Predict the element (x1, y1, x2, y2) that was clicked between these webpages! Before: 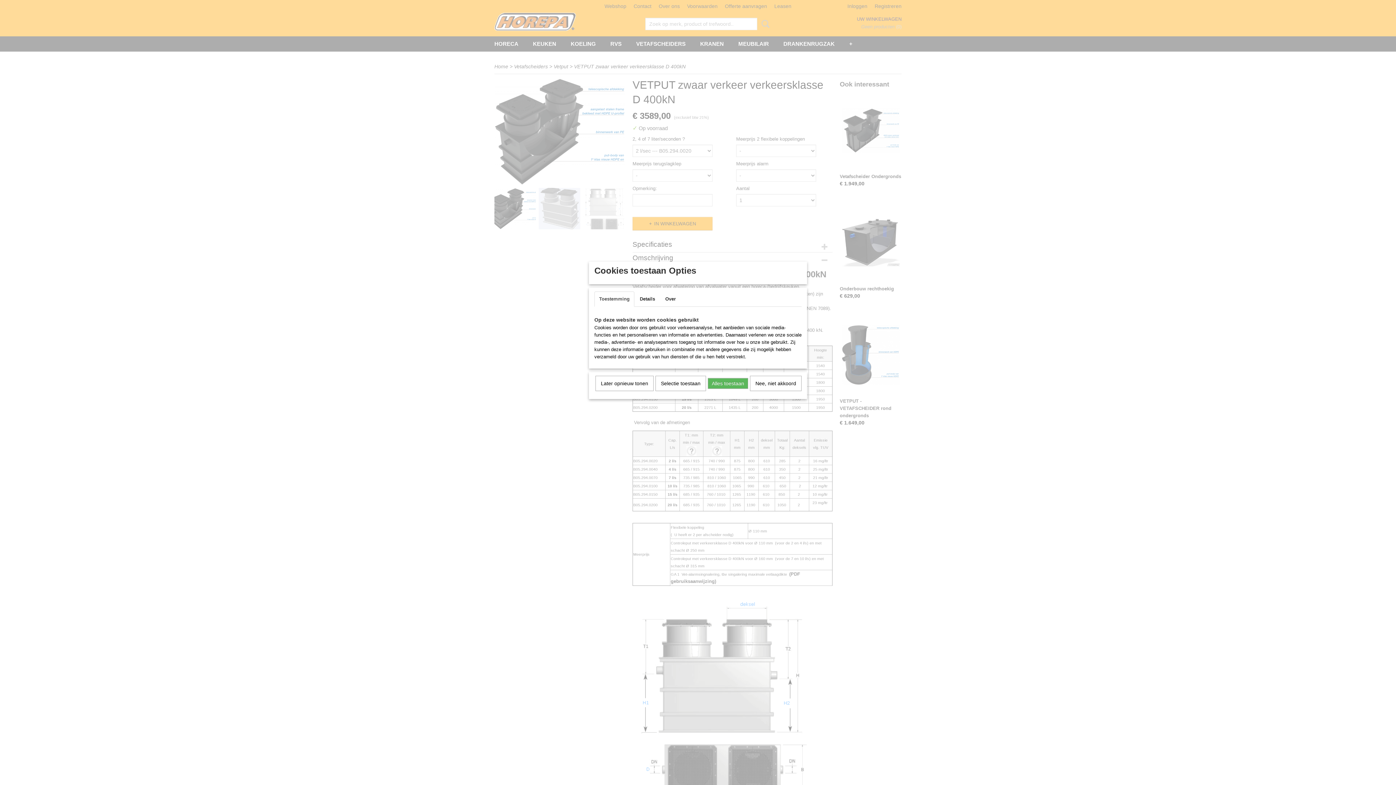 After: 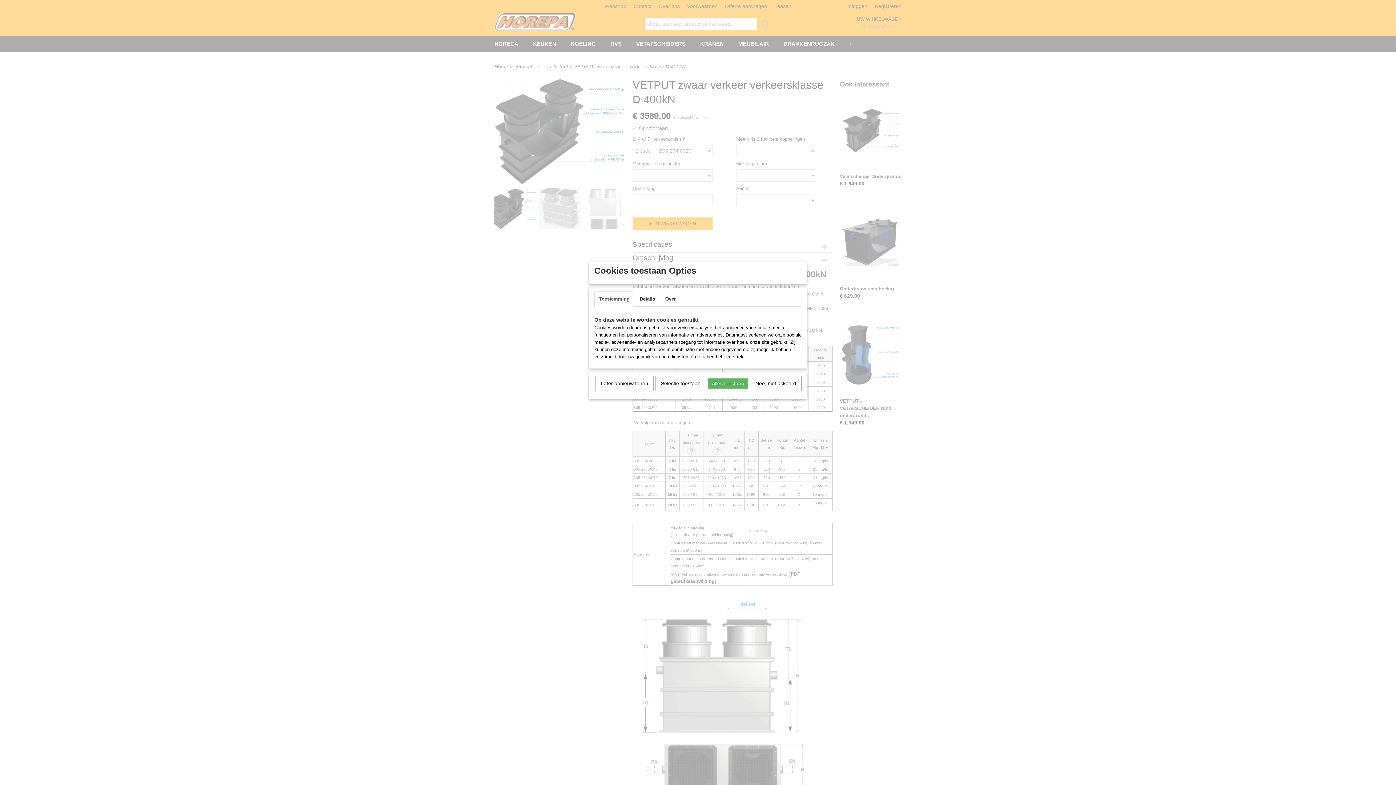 Action: bbox: (594, 291, 634, 306) label: Toestemming